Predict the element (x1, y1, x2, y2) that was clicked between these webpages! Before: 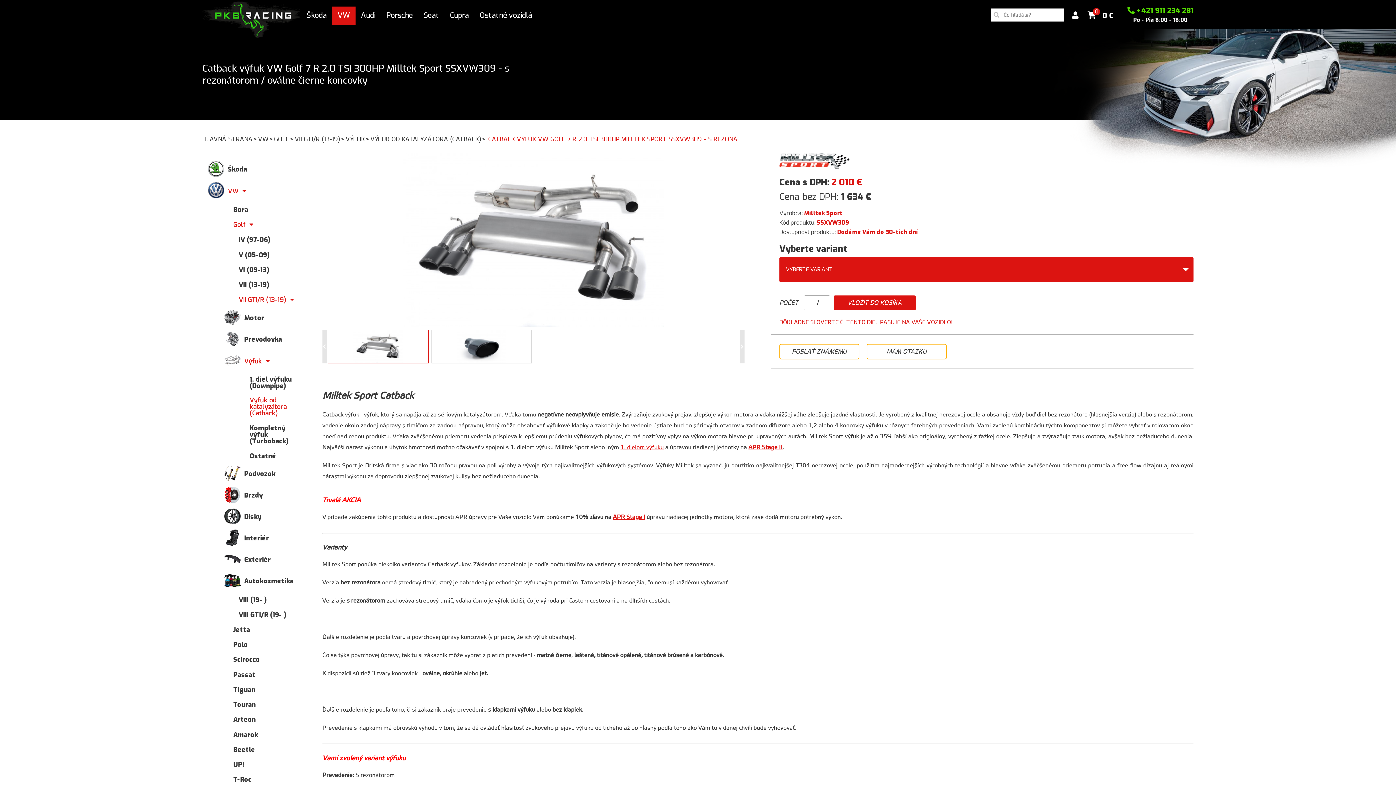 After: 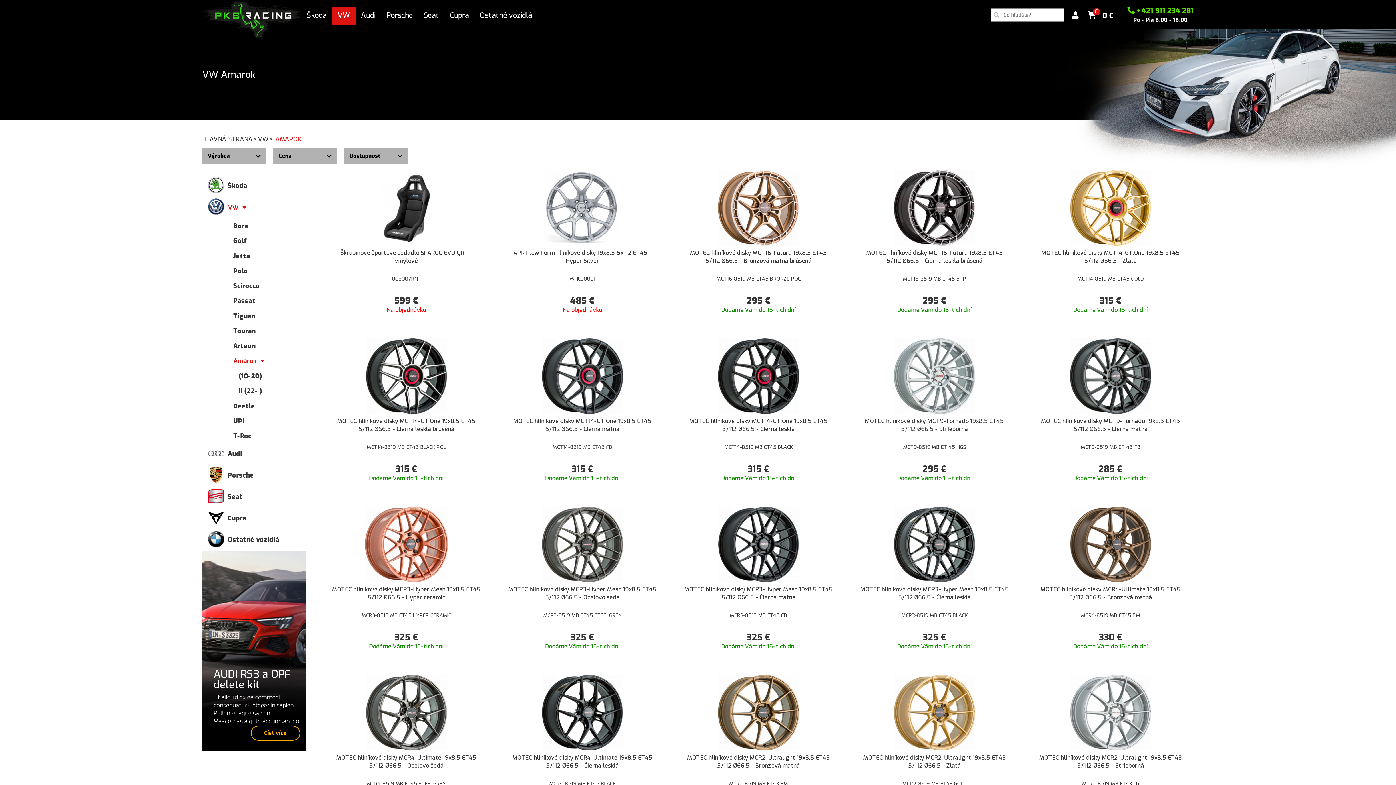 Action: label:  Amarok bbox: (202, 727, 305, 742)